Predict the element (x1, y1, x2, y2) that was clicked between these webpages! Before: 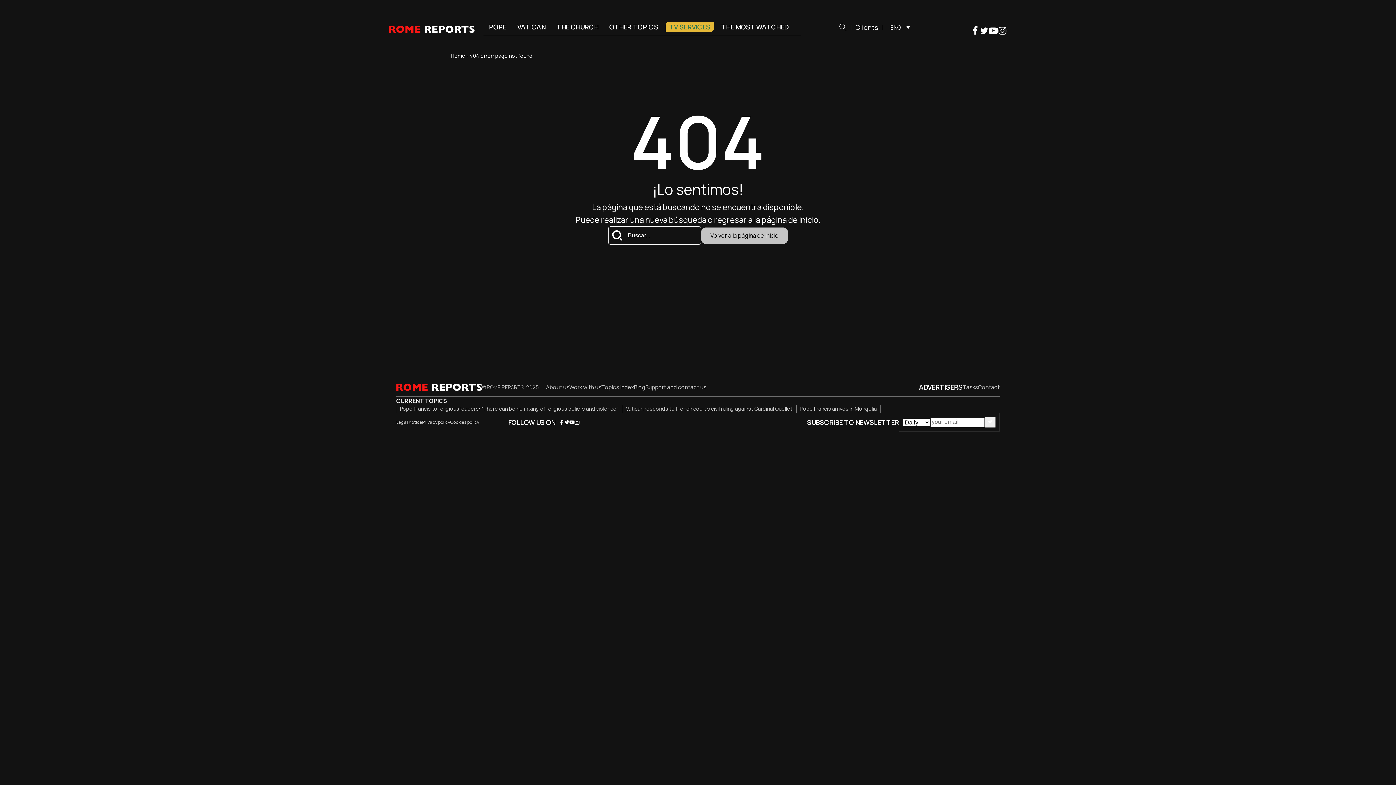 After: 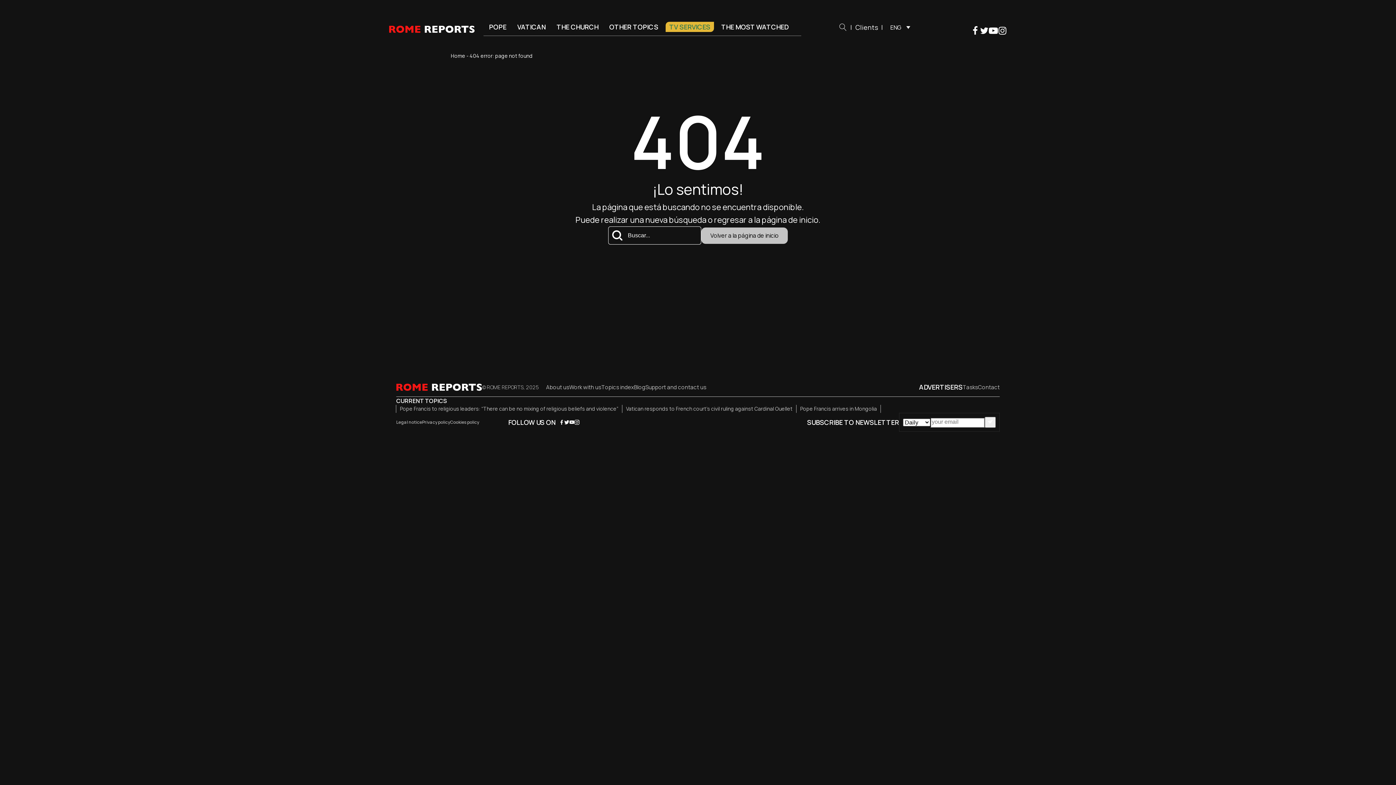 Action: bbox: (559, 420, 564, 425)